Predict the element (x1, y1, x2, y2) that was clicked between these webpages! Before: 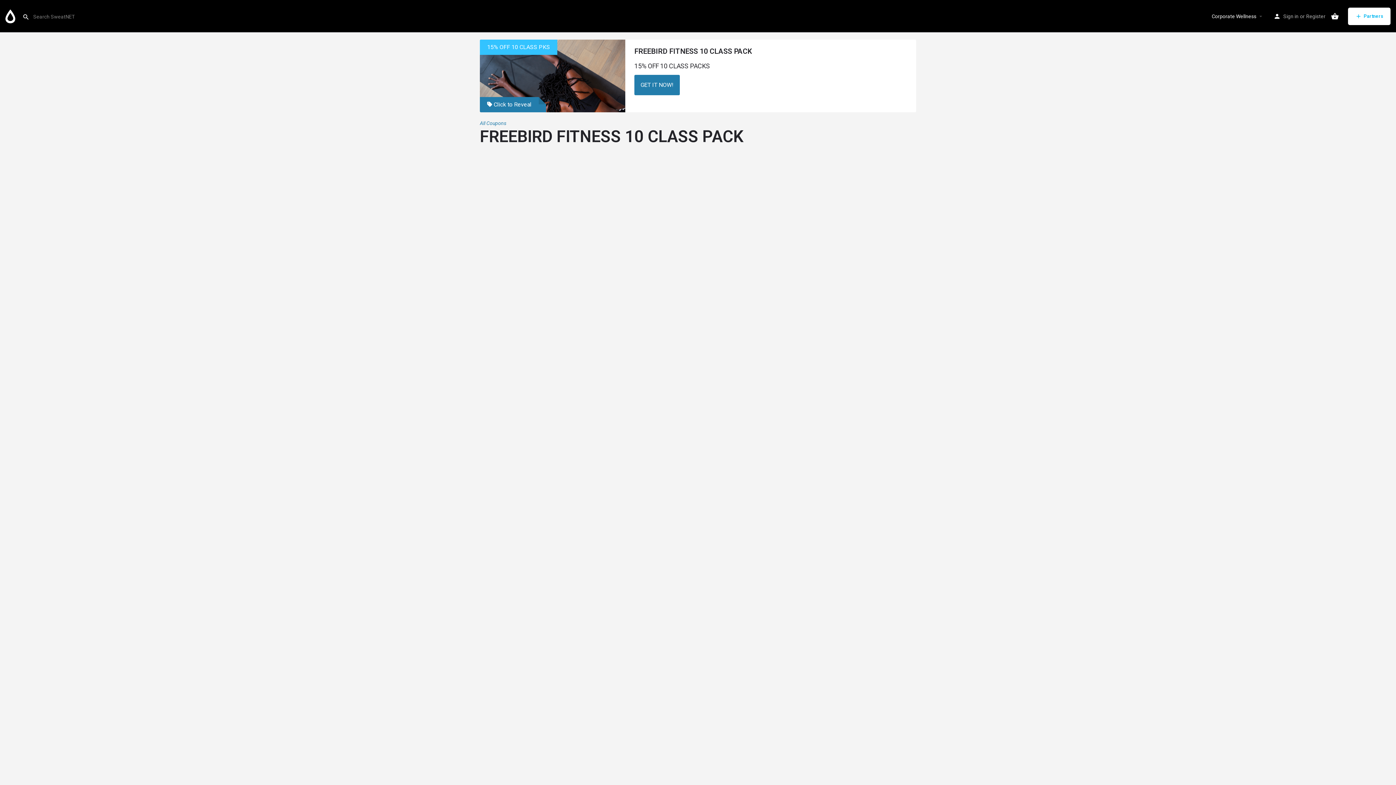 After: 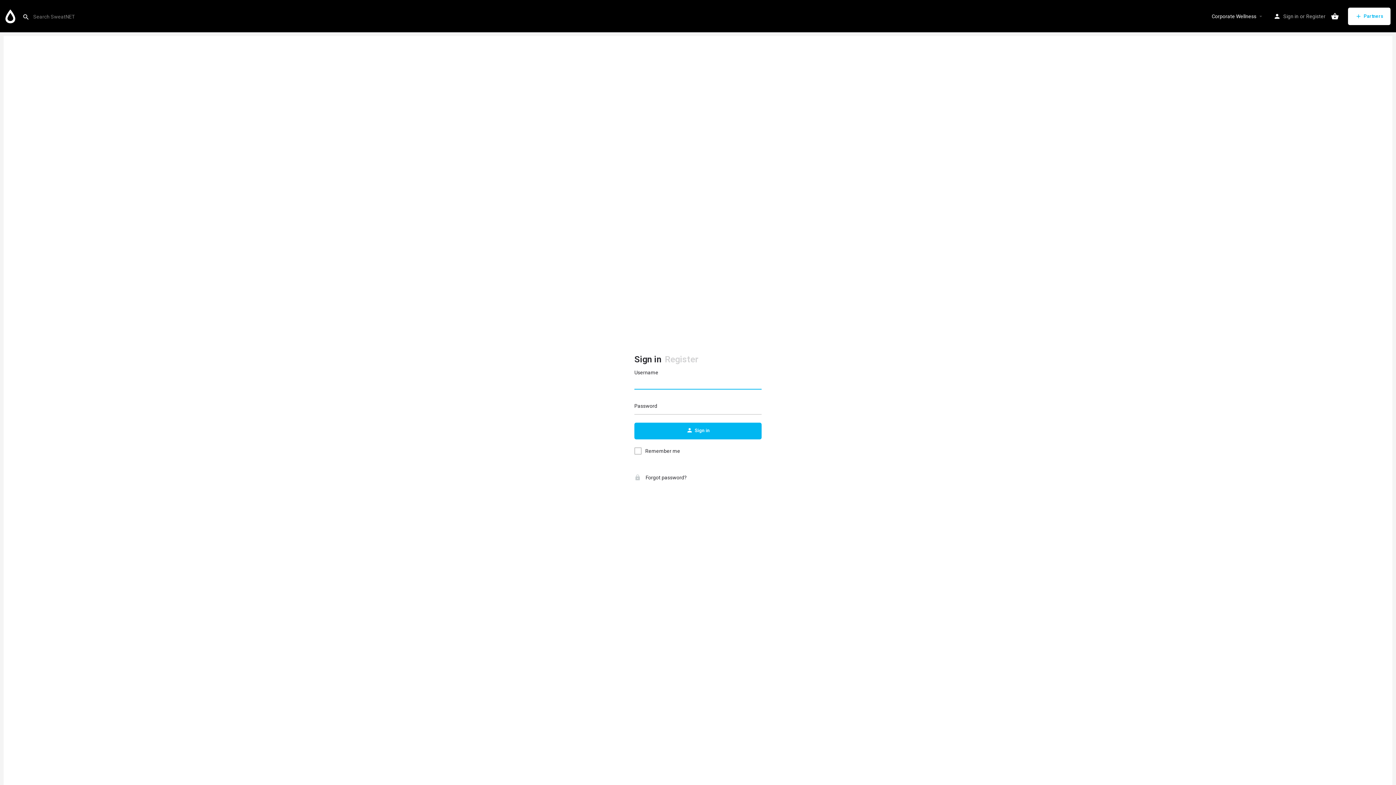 Action: label: Sign in bbox: (1283, 11, 1298, 20)